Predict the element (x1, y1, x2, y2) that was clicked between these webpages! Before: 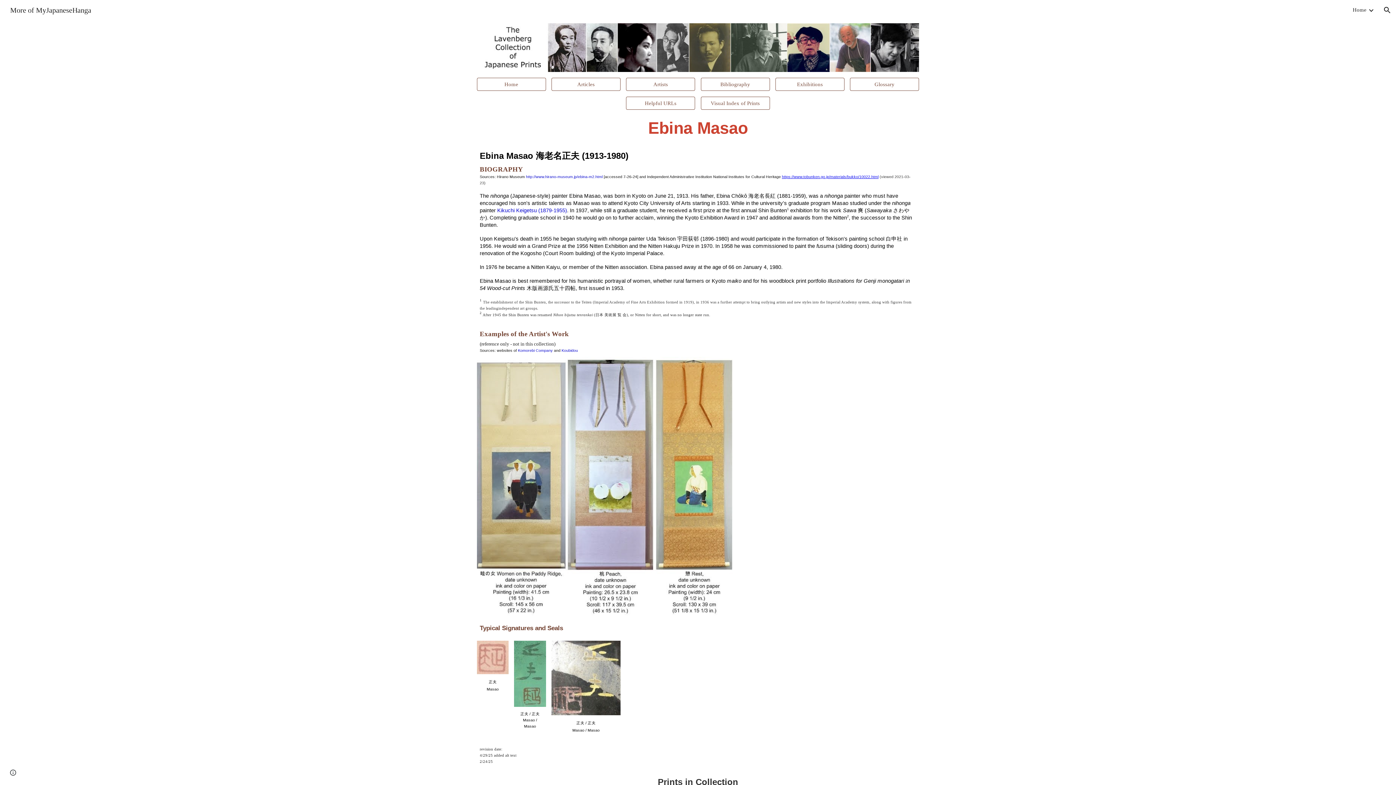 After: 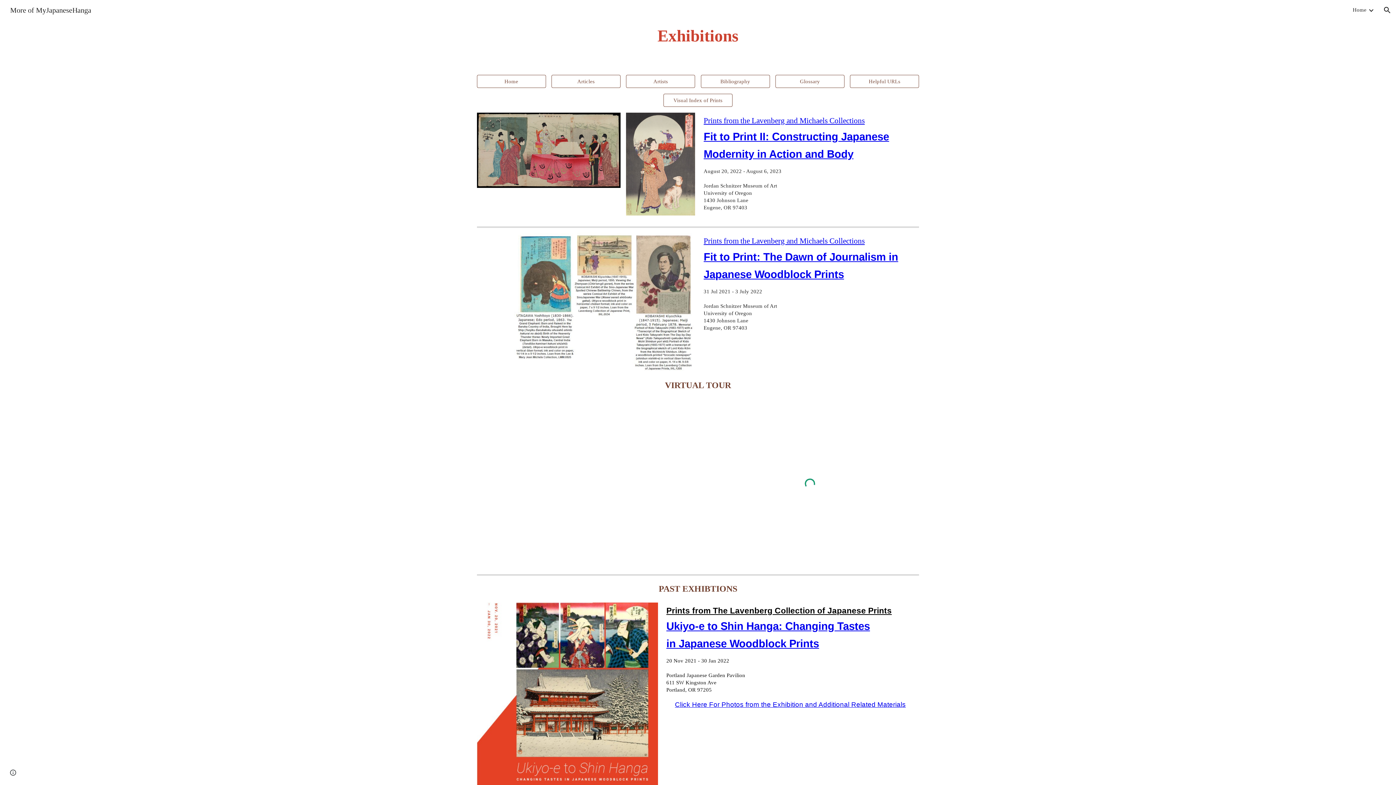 Action: bbox: (776, 75, 844, 92) label: Exhibitions